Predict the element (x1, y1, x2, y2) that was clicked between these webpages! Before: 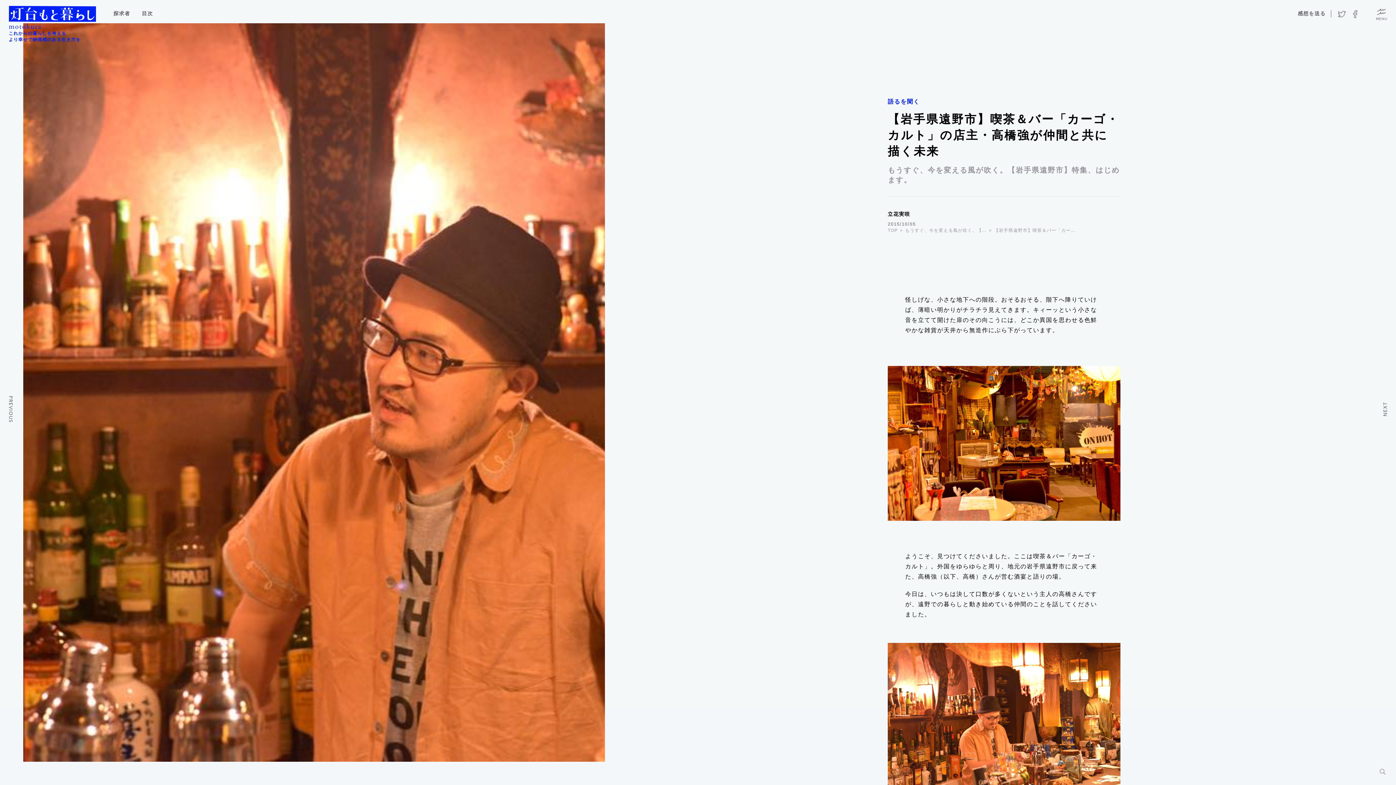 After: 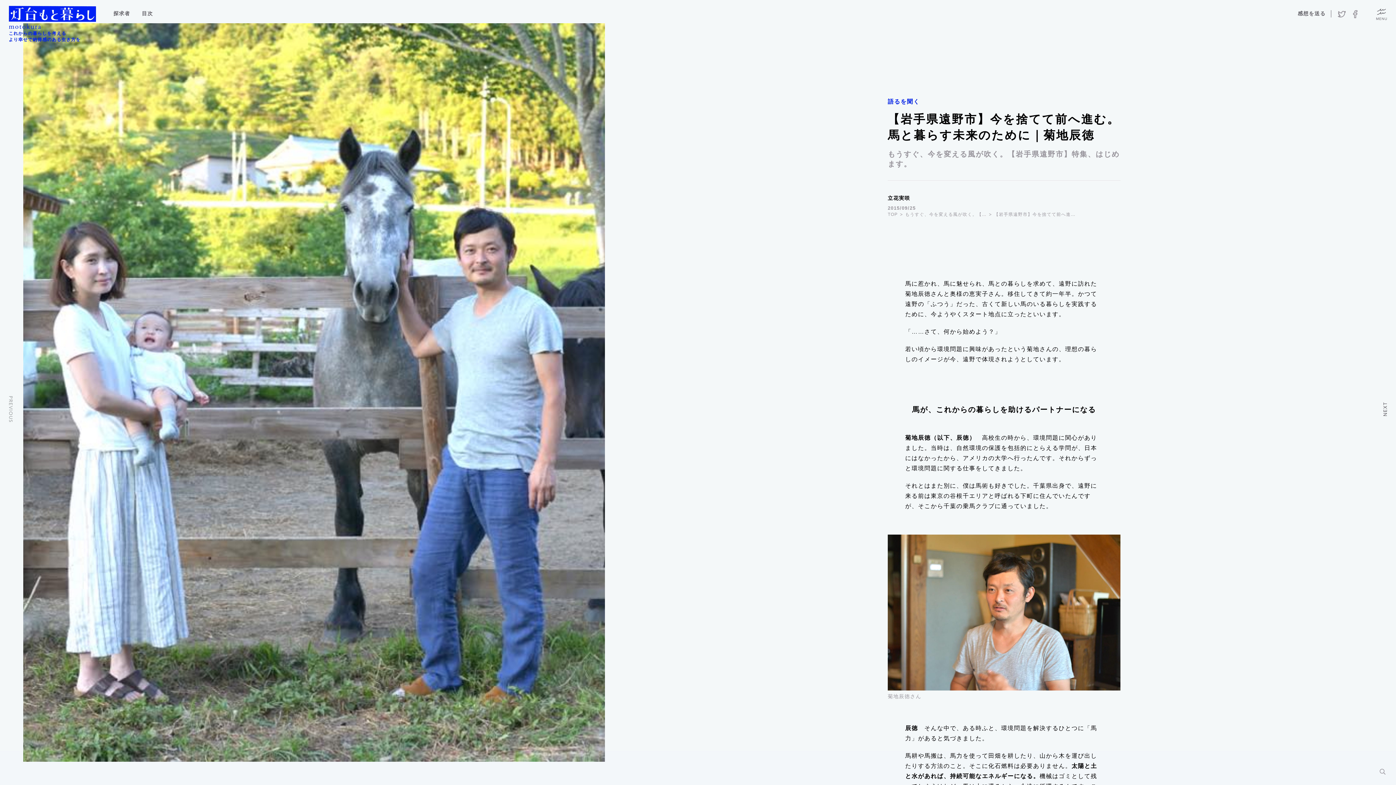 Action: label: PREVIOUS bbox: (7, 392, 13, 426)